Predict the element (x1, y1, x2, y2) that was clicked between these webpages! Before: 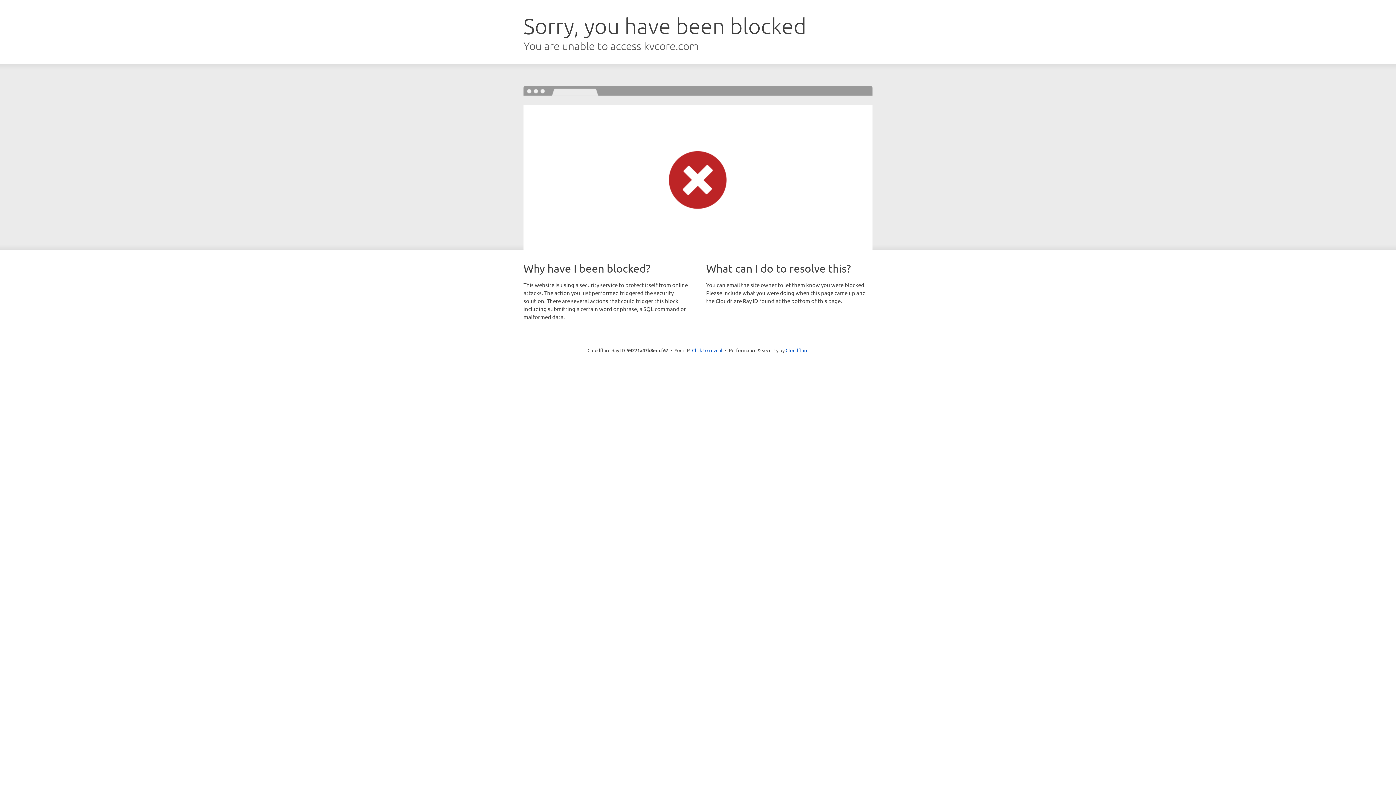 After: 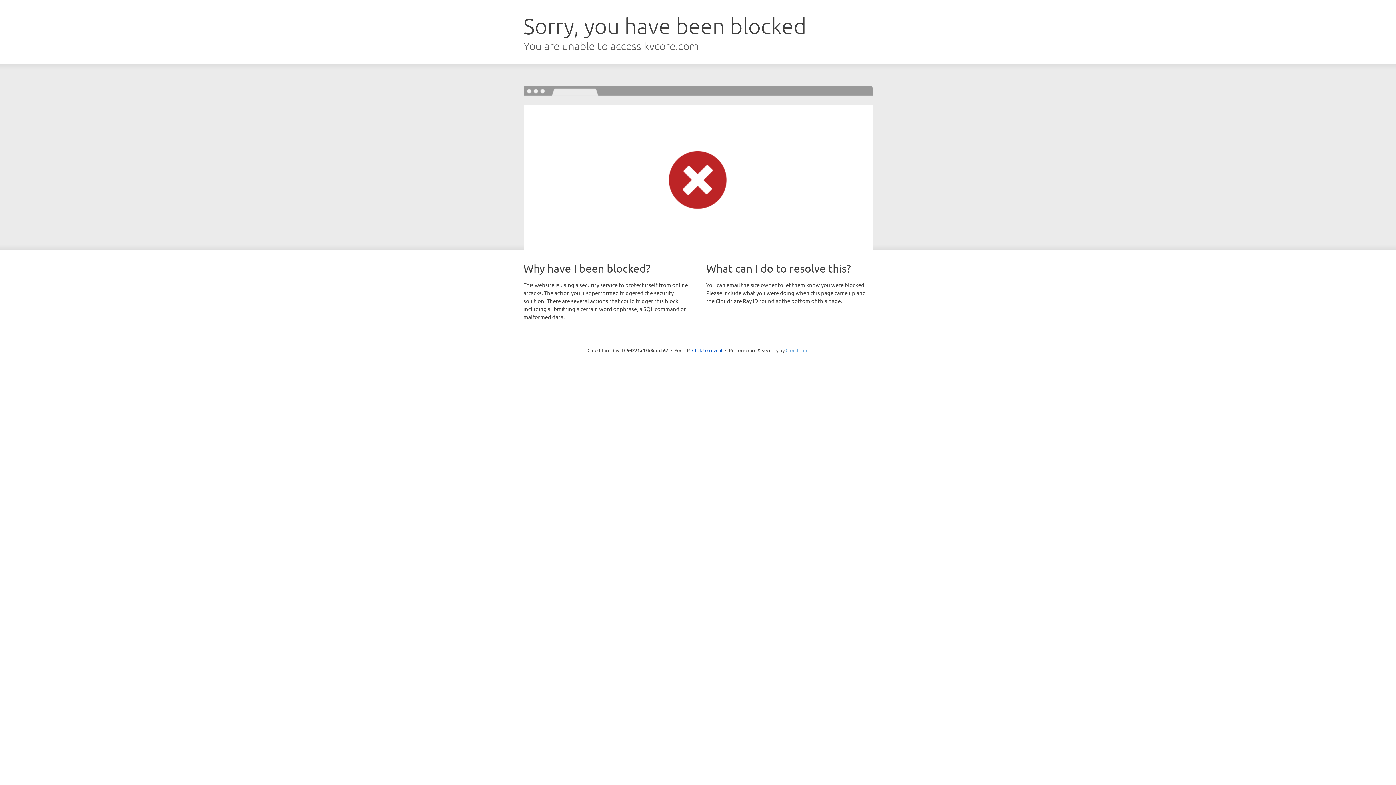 Action: label: Cloudflare bbox: (785, 347, 808, 353)